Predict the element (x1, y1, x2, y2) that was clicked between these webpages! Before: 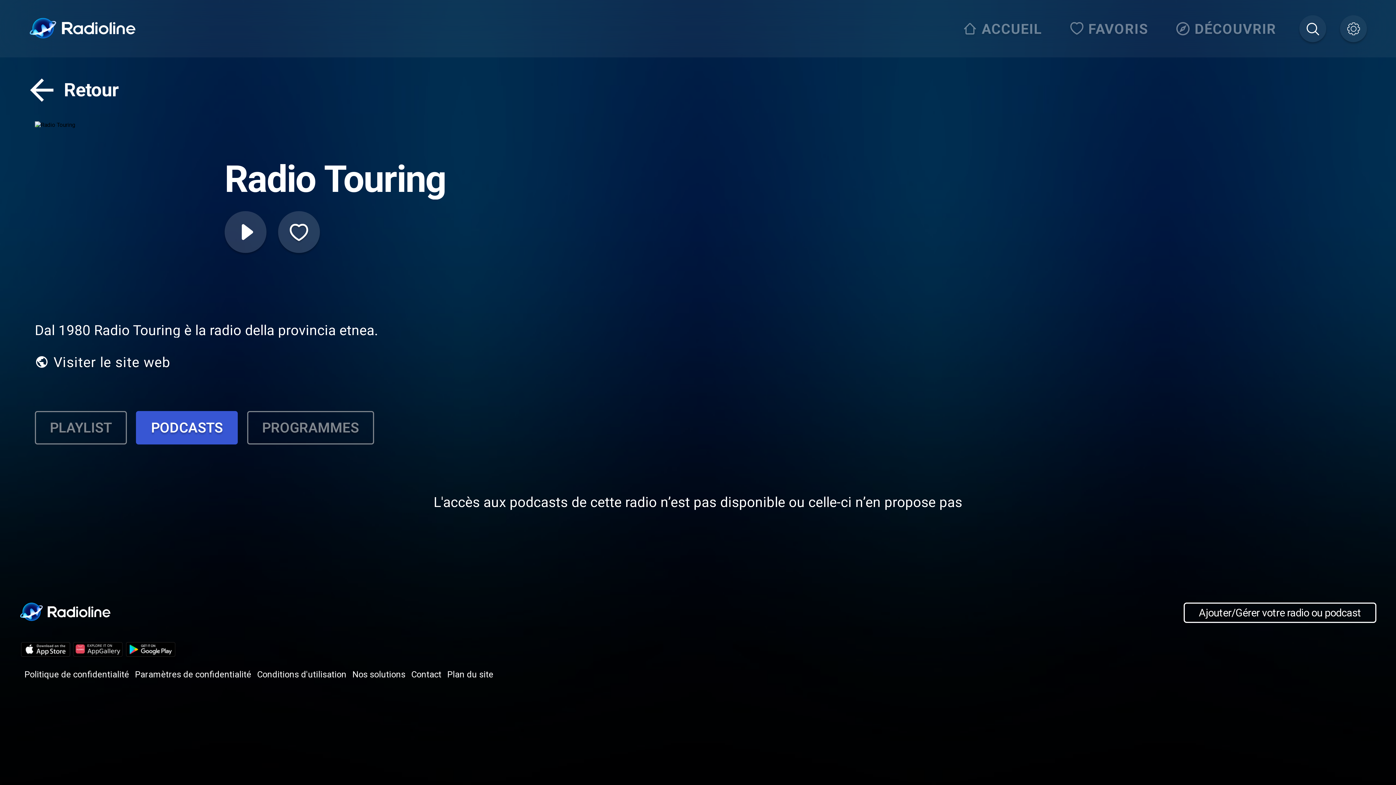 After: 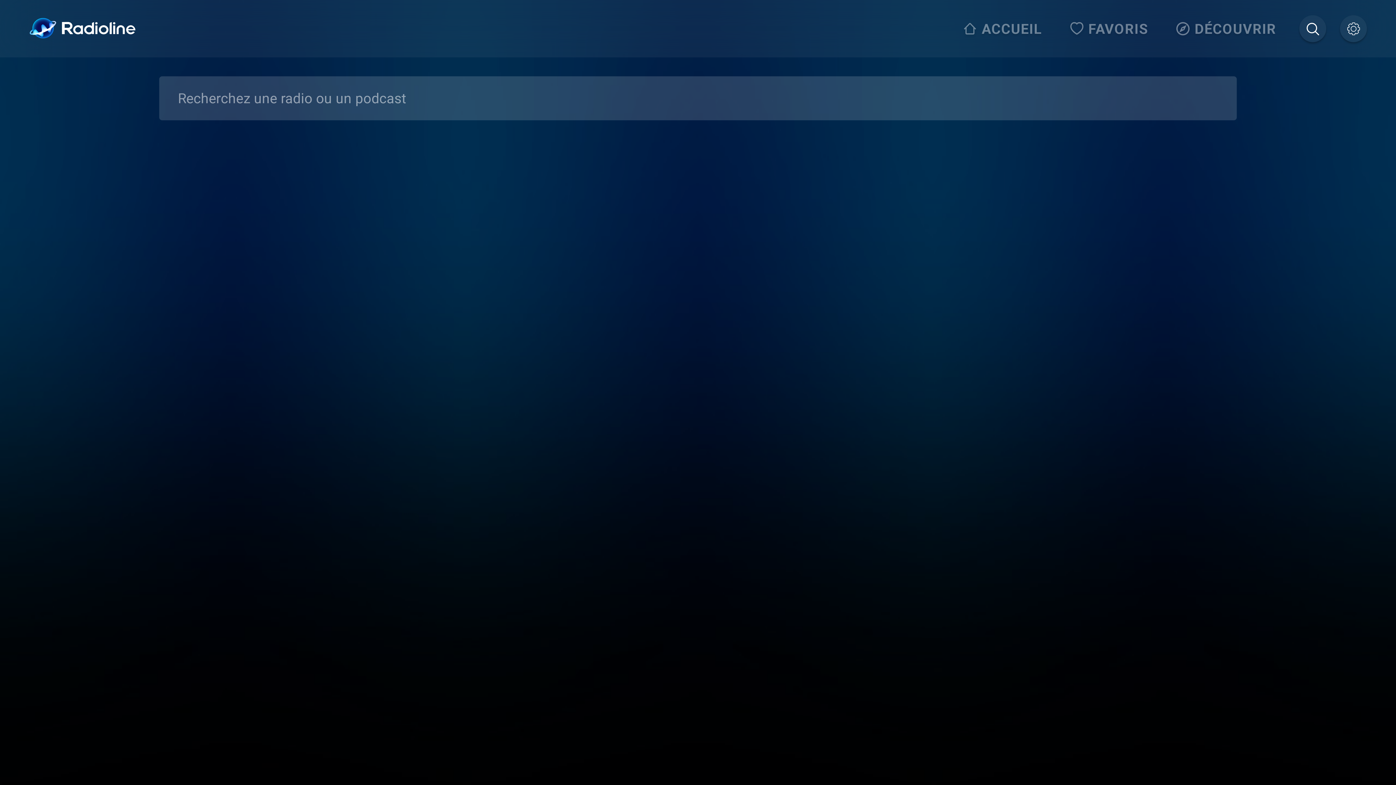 Action: bbox: (1299, 15, 1326, 42)